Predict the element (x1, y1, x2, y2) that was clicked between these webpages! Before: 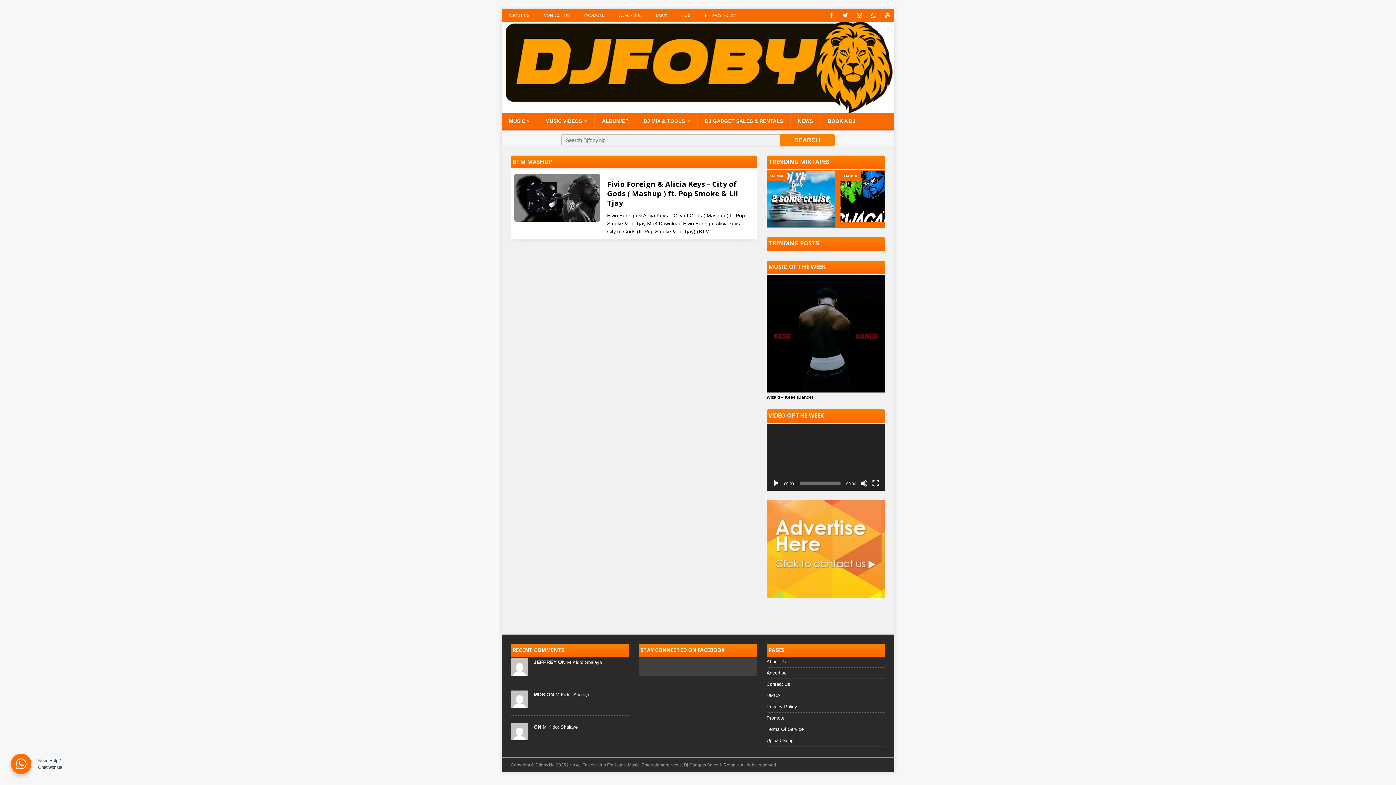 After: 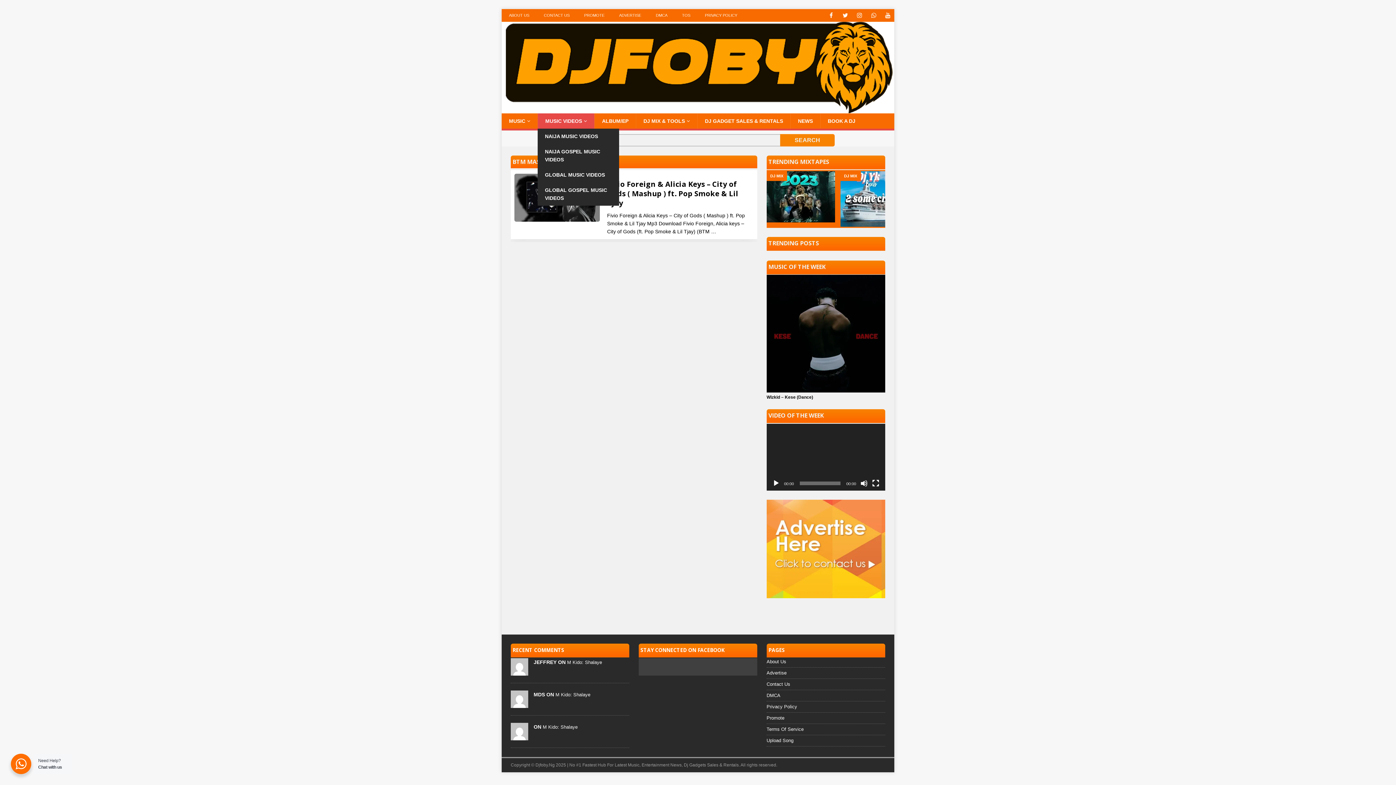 Action: bbox: (537, 113, 594, 128) label: MUSIC VIDEOS